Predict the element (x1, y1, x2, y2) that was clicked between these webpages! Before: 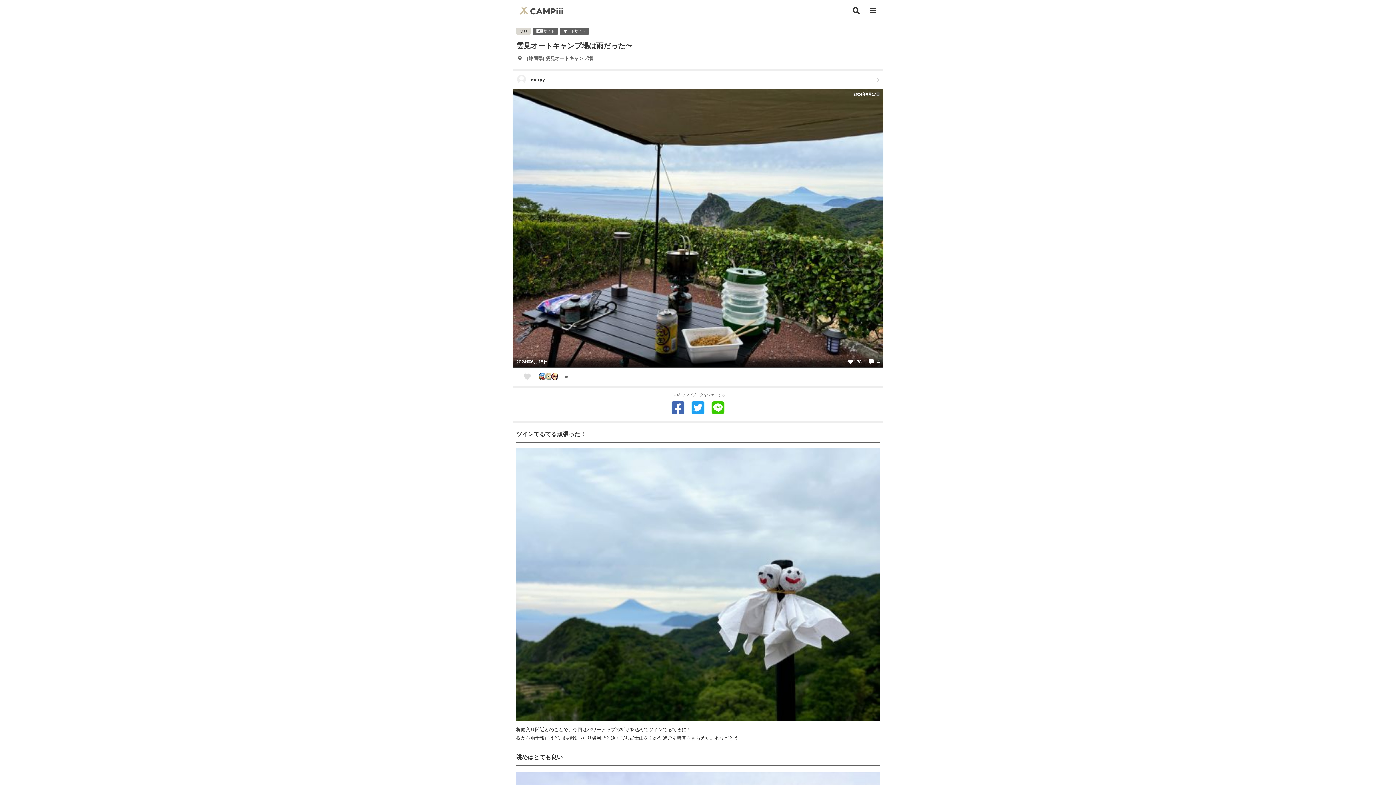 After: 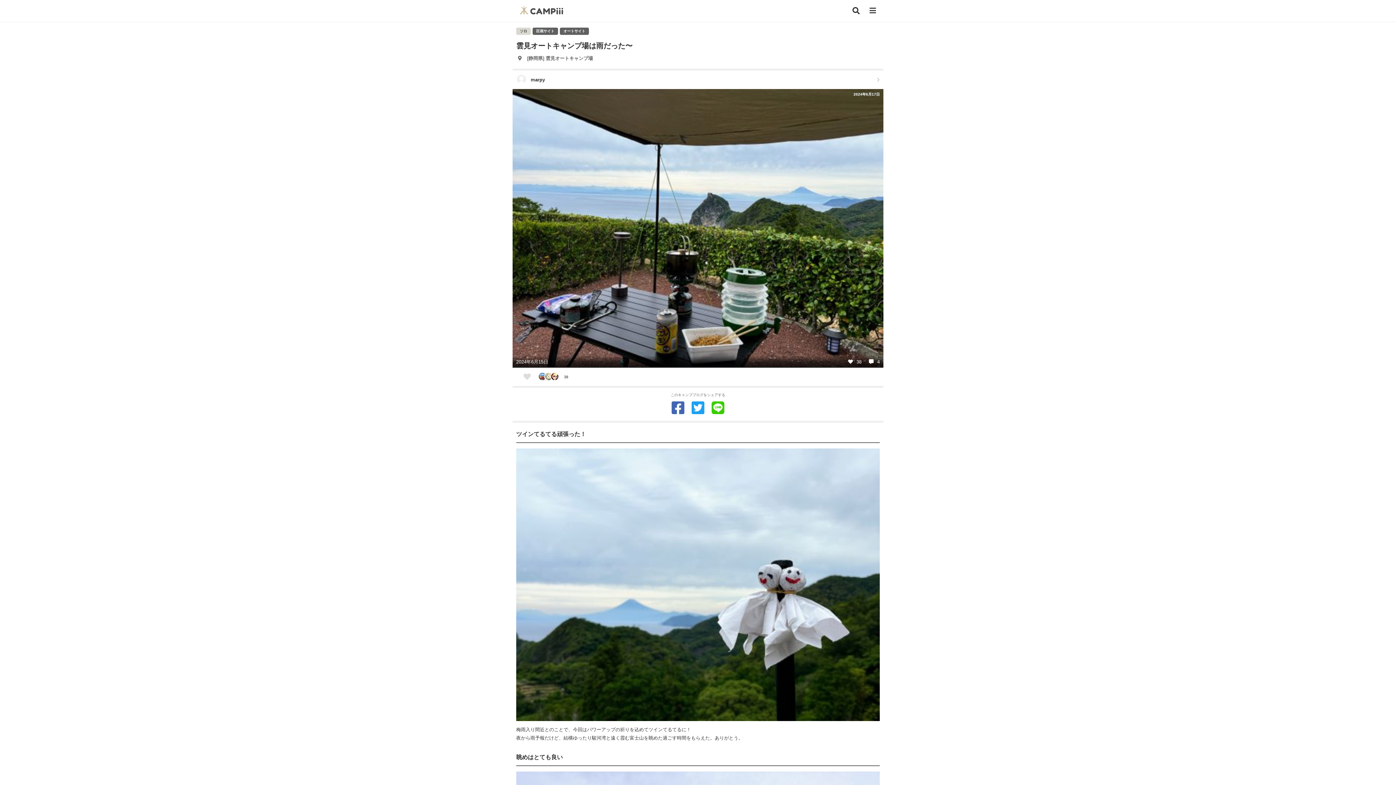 Action: bbox: (671, 400, 684, 415)